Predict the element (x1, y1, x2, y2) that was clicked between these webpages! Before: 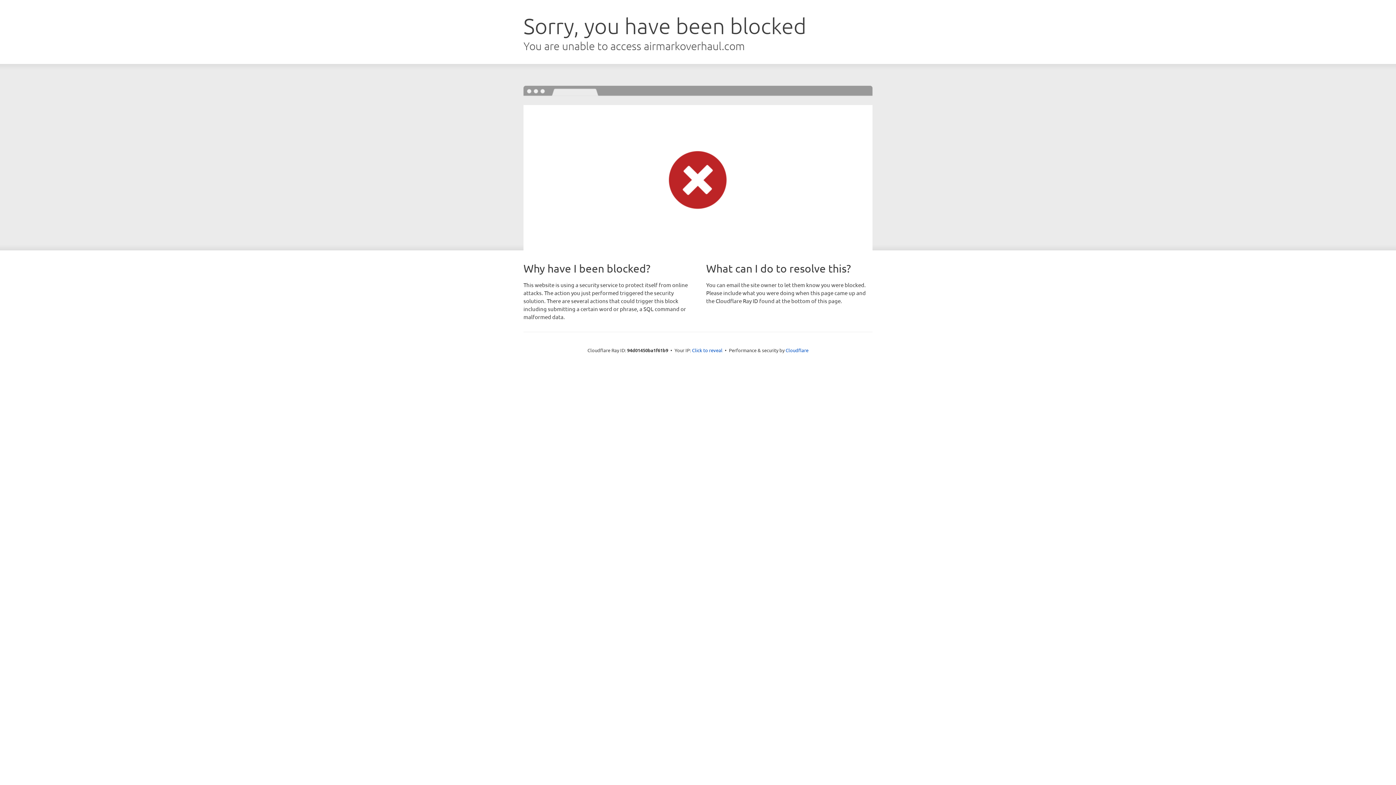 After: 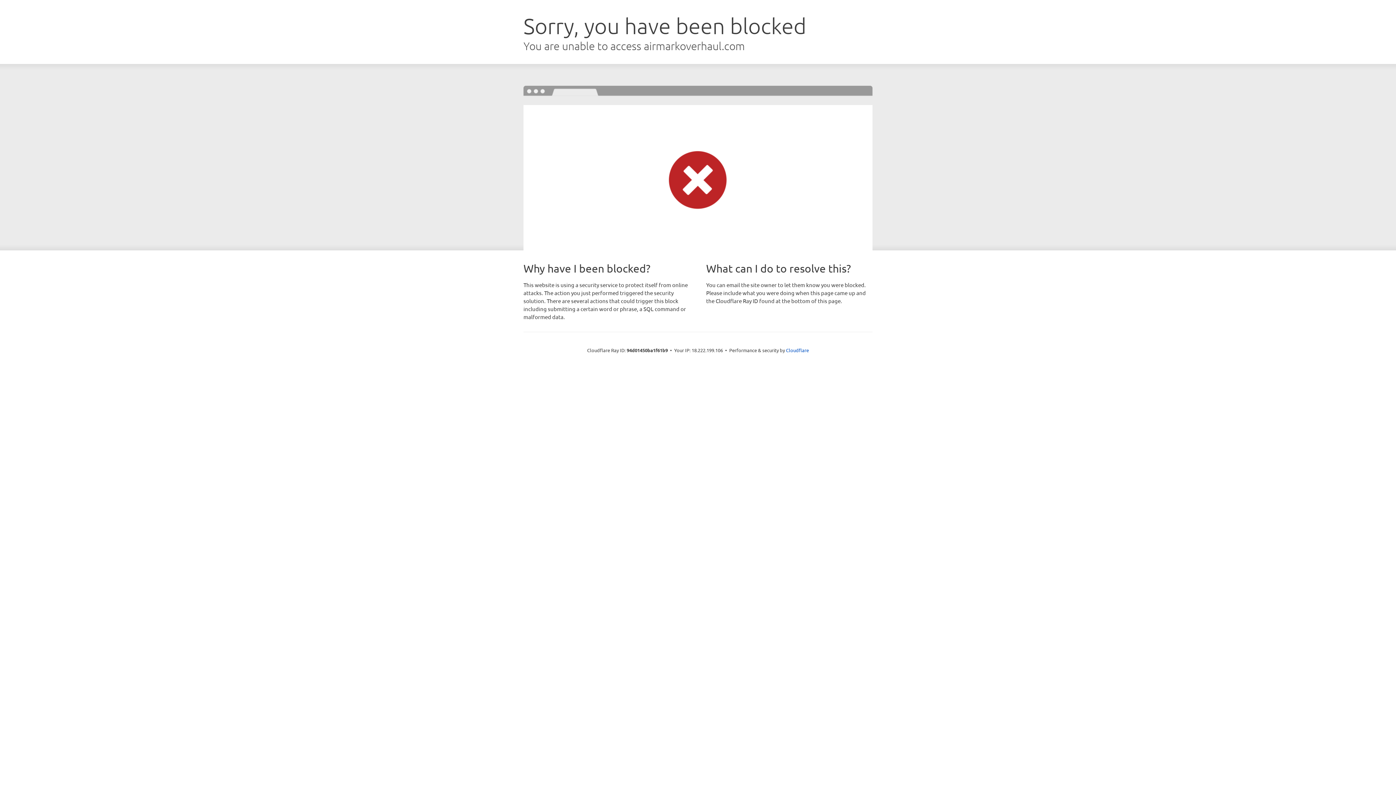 Action: label: Click to reveal bbox: (692, 346, 722, 353)